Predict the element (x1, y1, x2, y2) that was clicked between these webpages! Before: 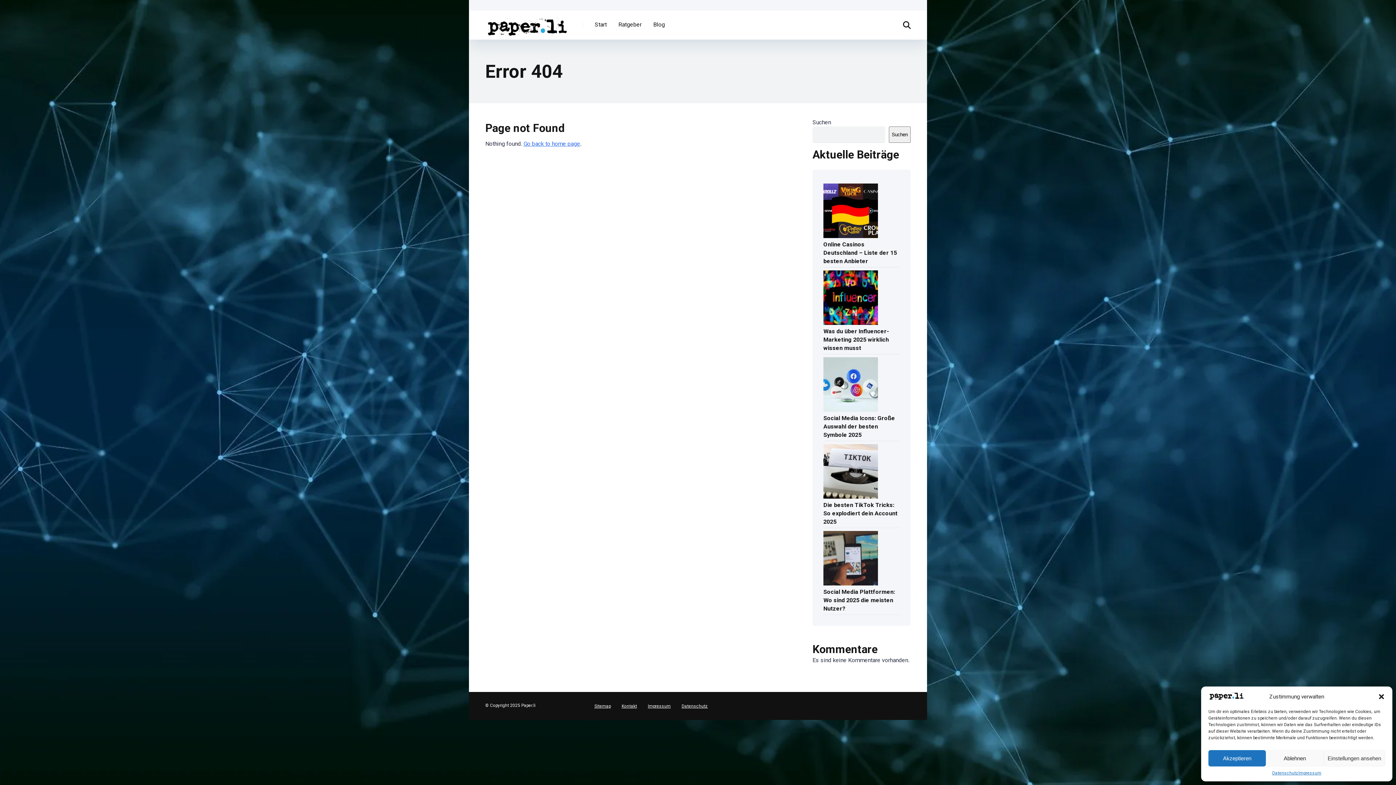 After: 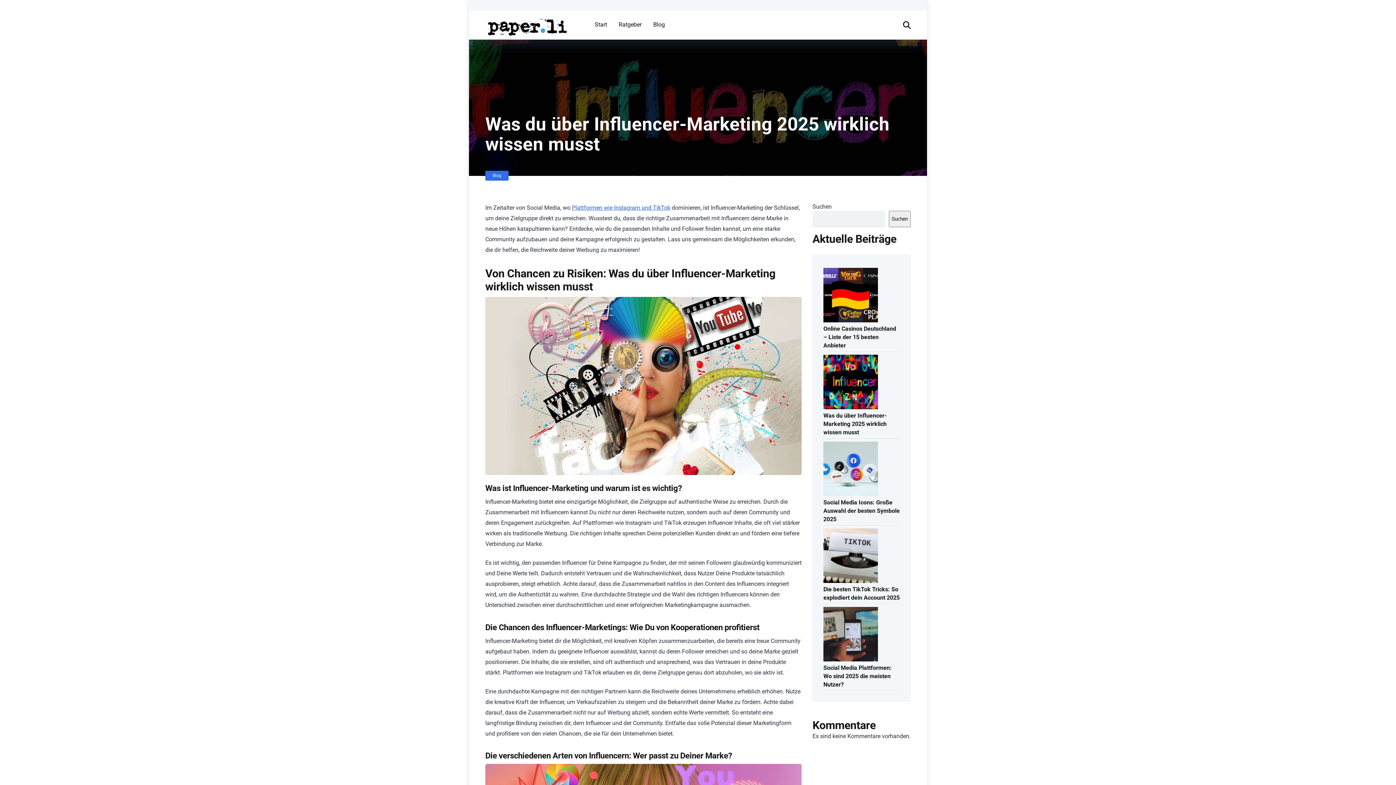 Action: bbox: (823, 325, 889, 353) label: Was du über Influencer-Marketing 2025 wirklich wissen musst